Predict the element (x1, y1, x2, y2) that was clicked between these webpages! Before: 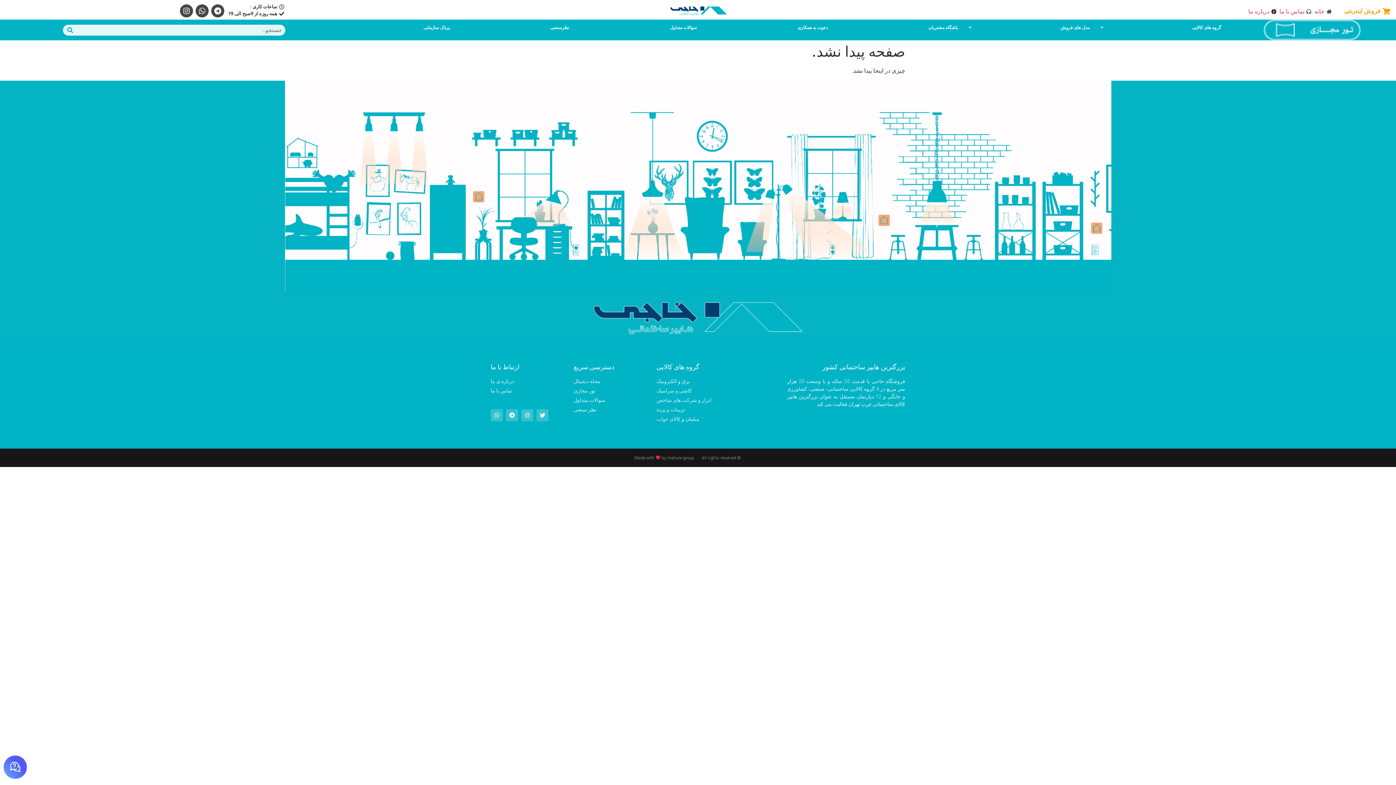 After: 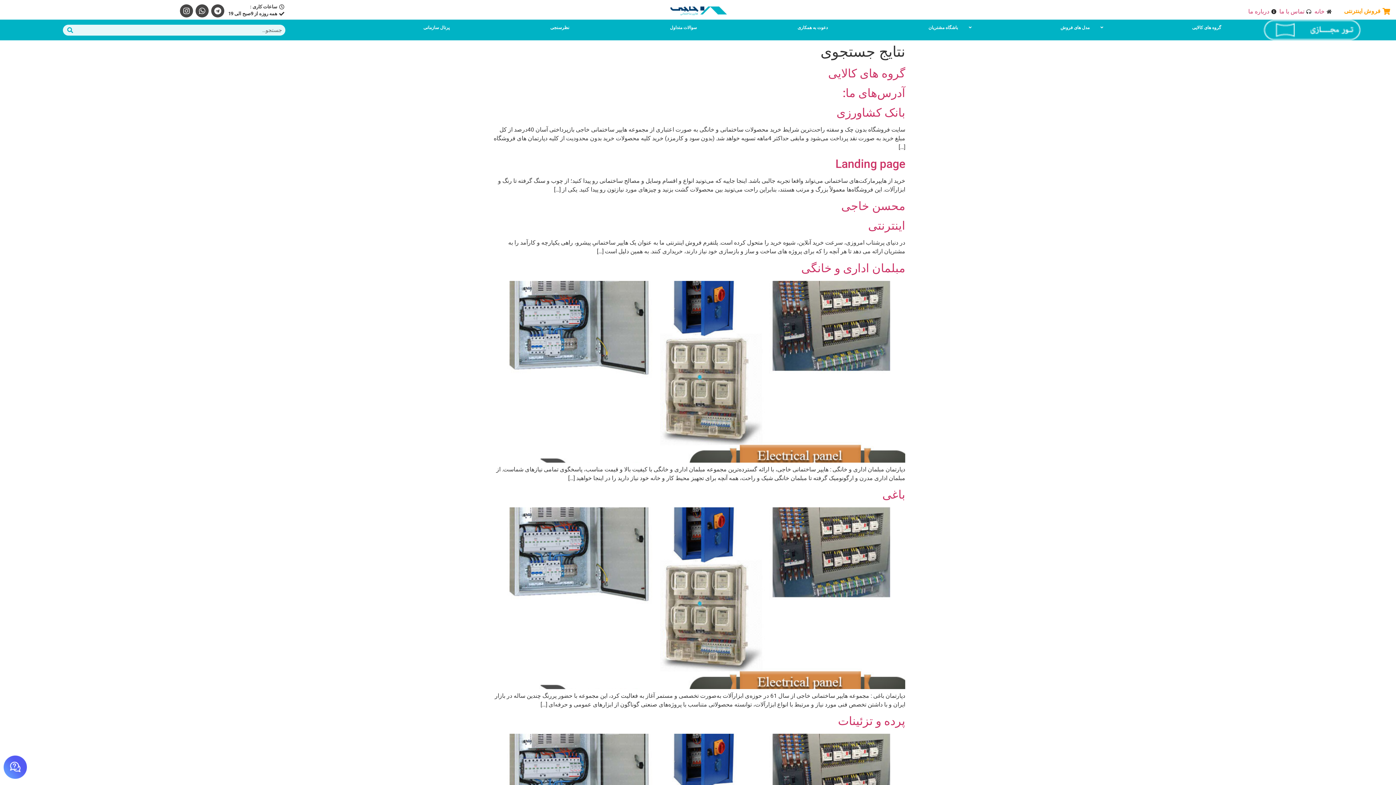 Action: bbox: (63, 24, 77, 35) label: جستجو